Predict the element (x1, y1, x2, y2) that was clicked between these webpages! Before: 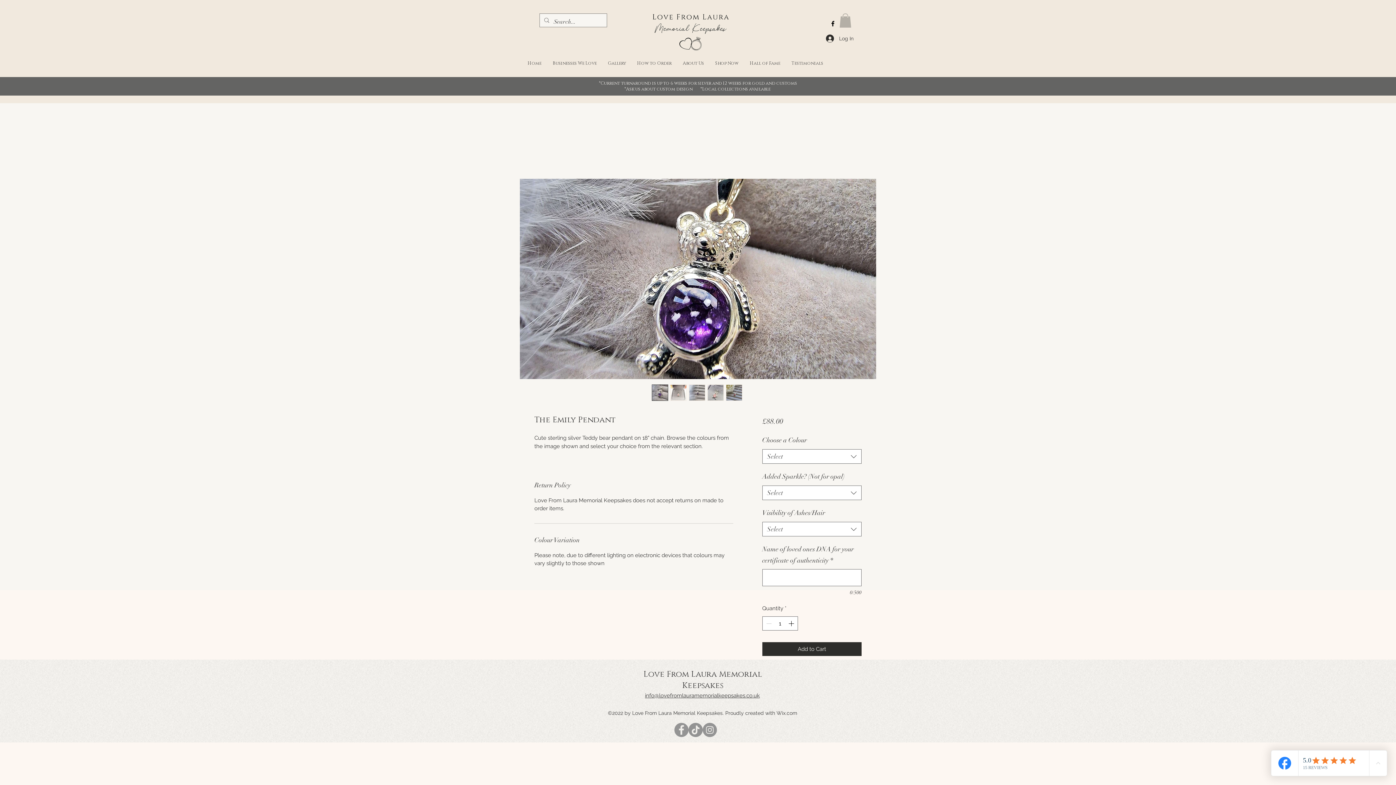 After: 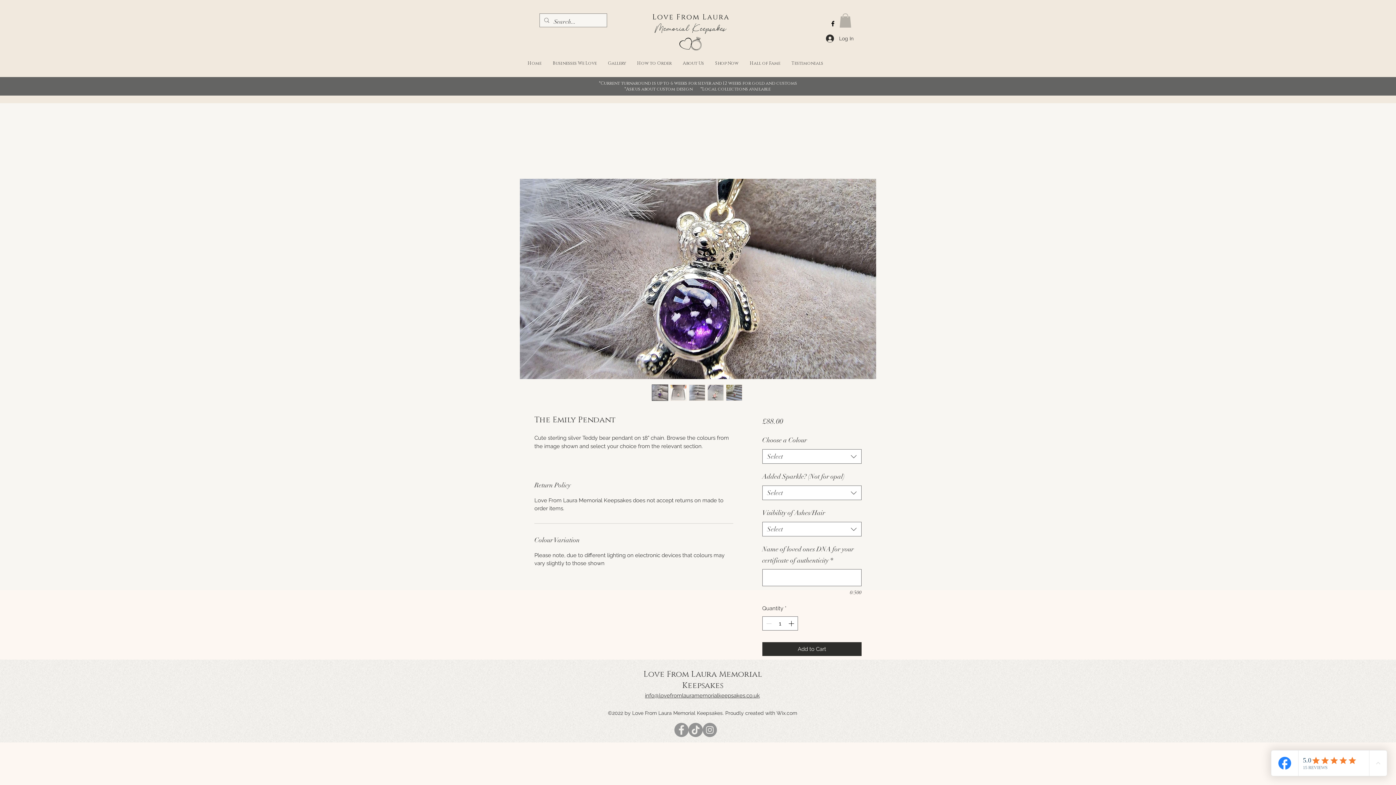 Action: bbox: (726, 384, 742, 401)